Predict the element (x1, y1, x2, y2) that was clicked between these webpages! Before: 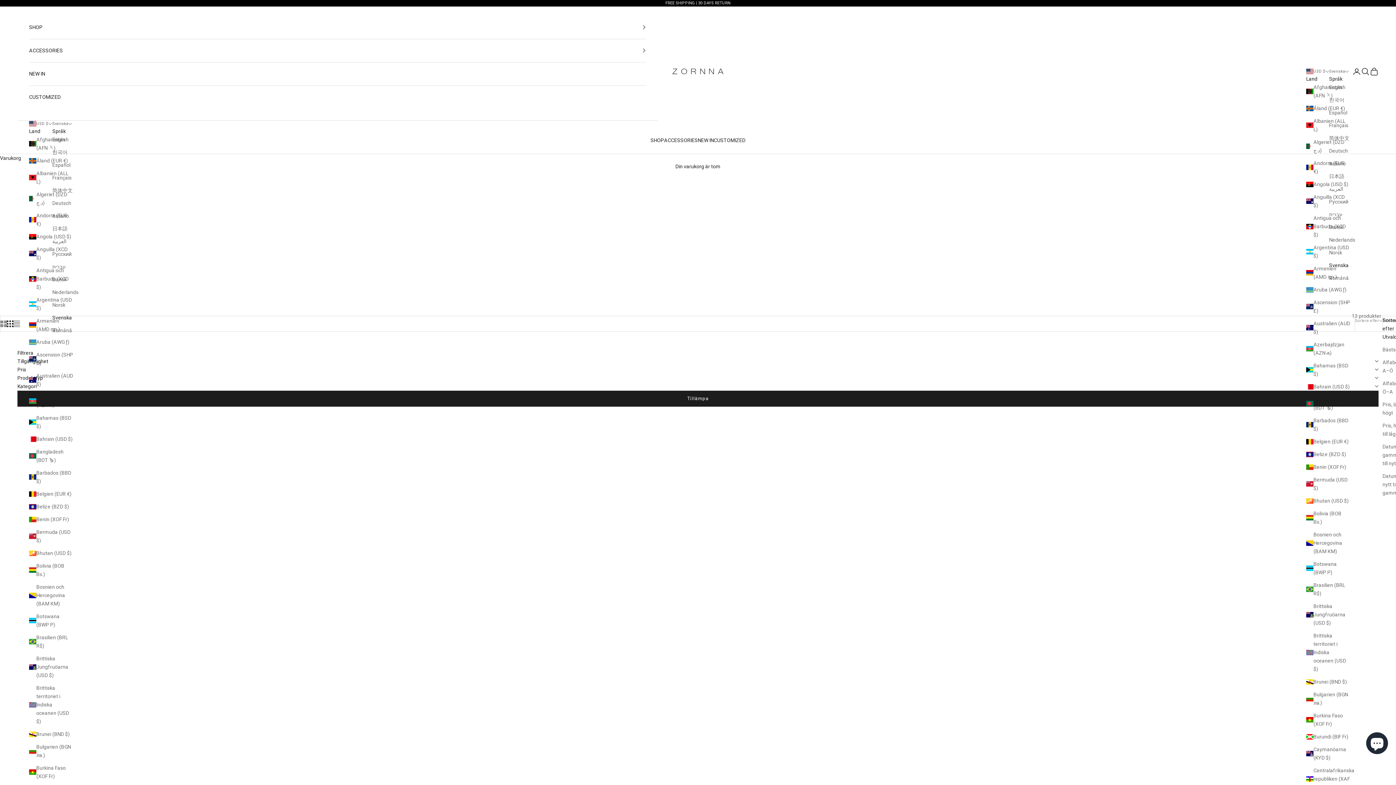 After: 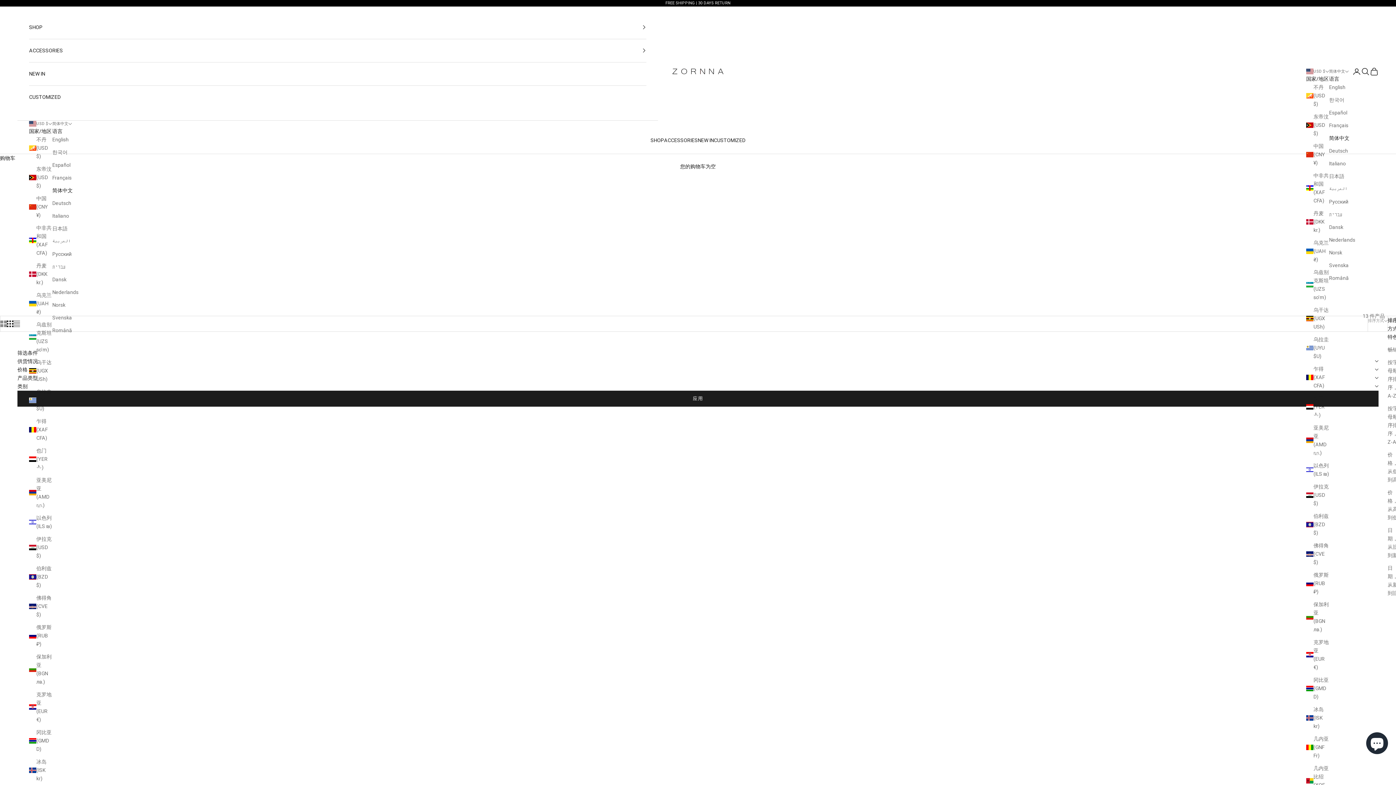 Action: bbox: (52, 186, 78, 194) label: 简体中文